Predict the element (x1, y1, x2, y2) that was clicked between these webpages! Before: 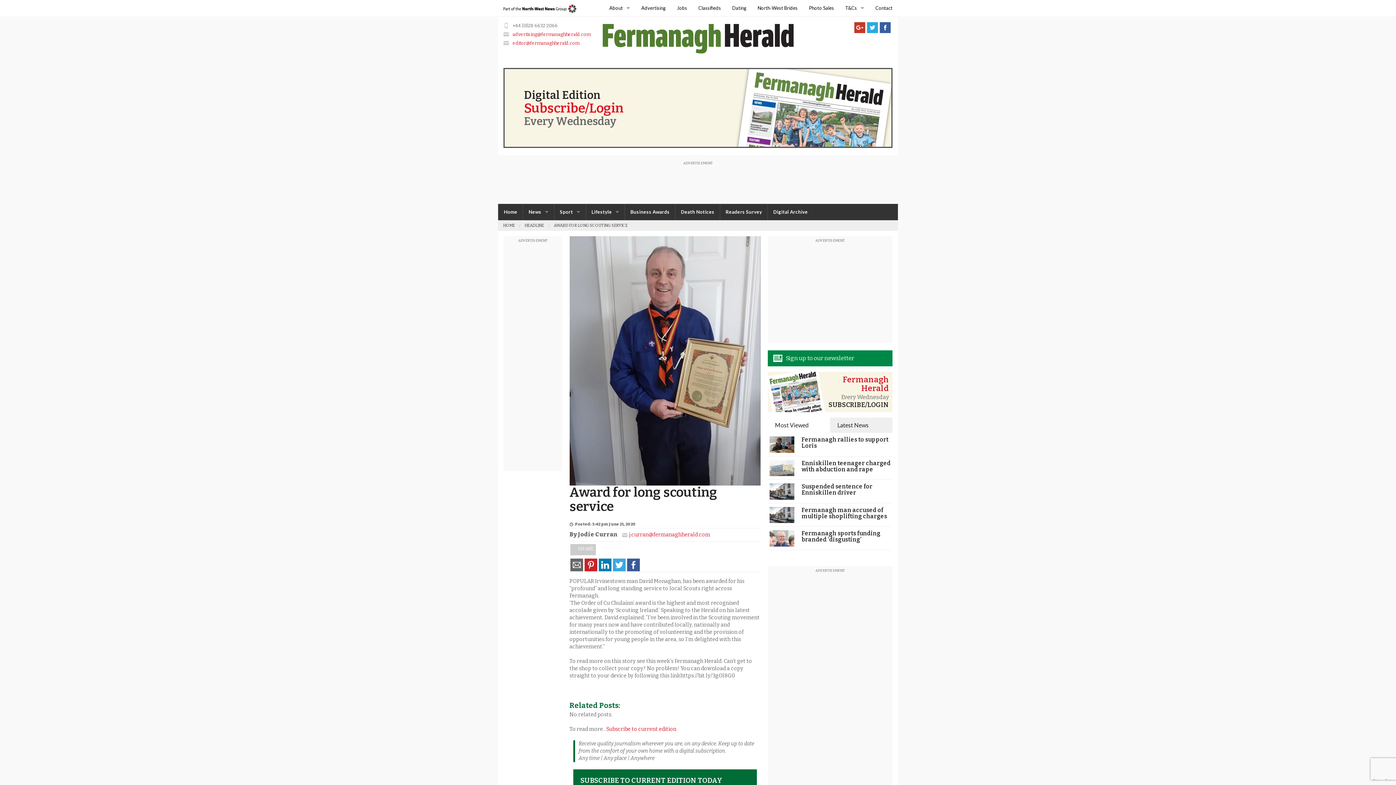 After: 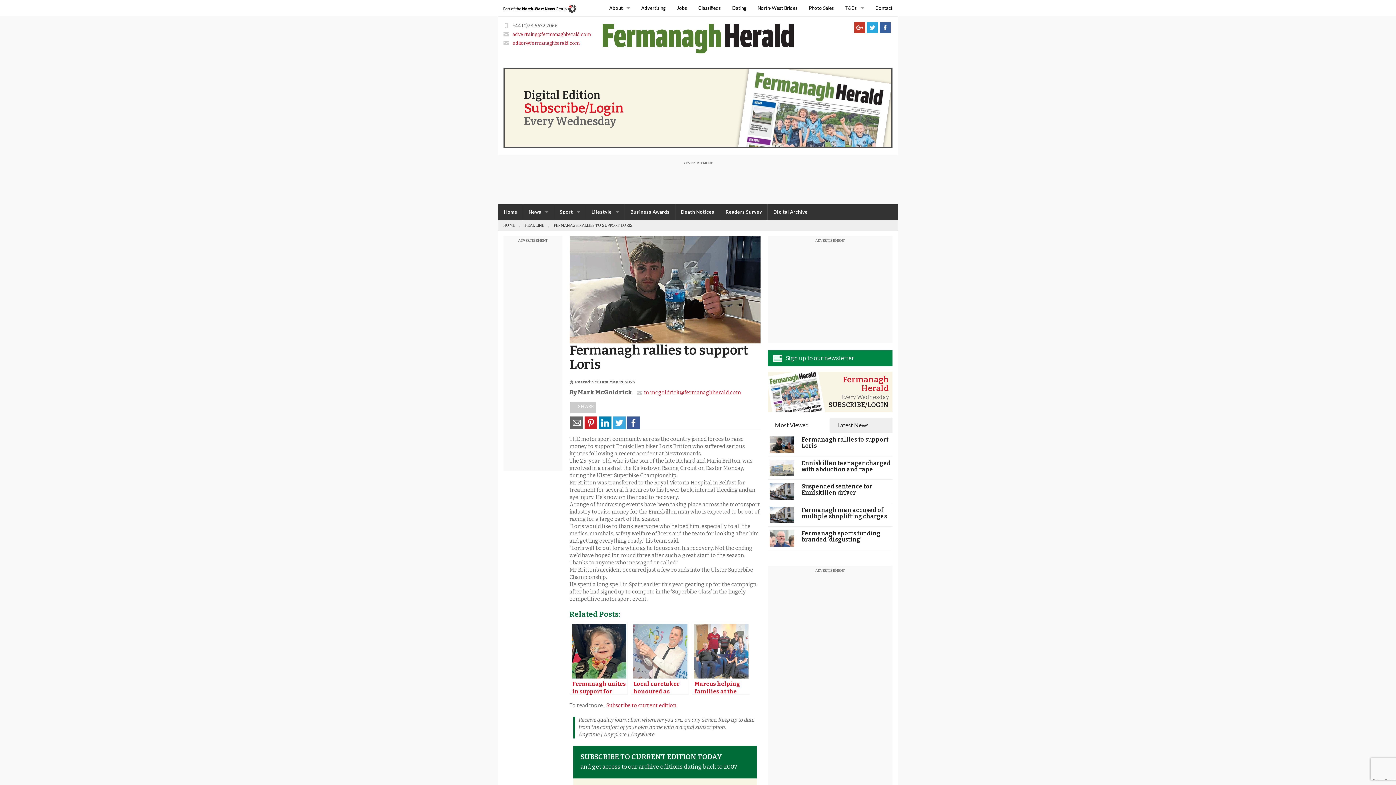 Action: label: Fermanagh rallies to support Loris bbox: (801, 436, 888, 449)